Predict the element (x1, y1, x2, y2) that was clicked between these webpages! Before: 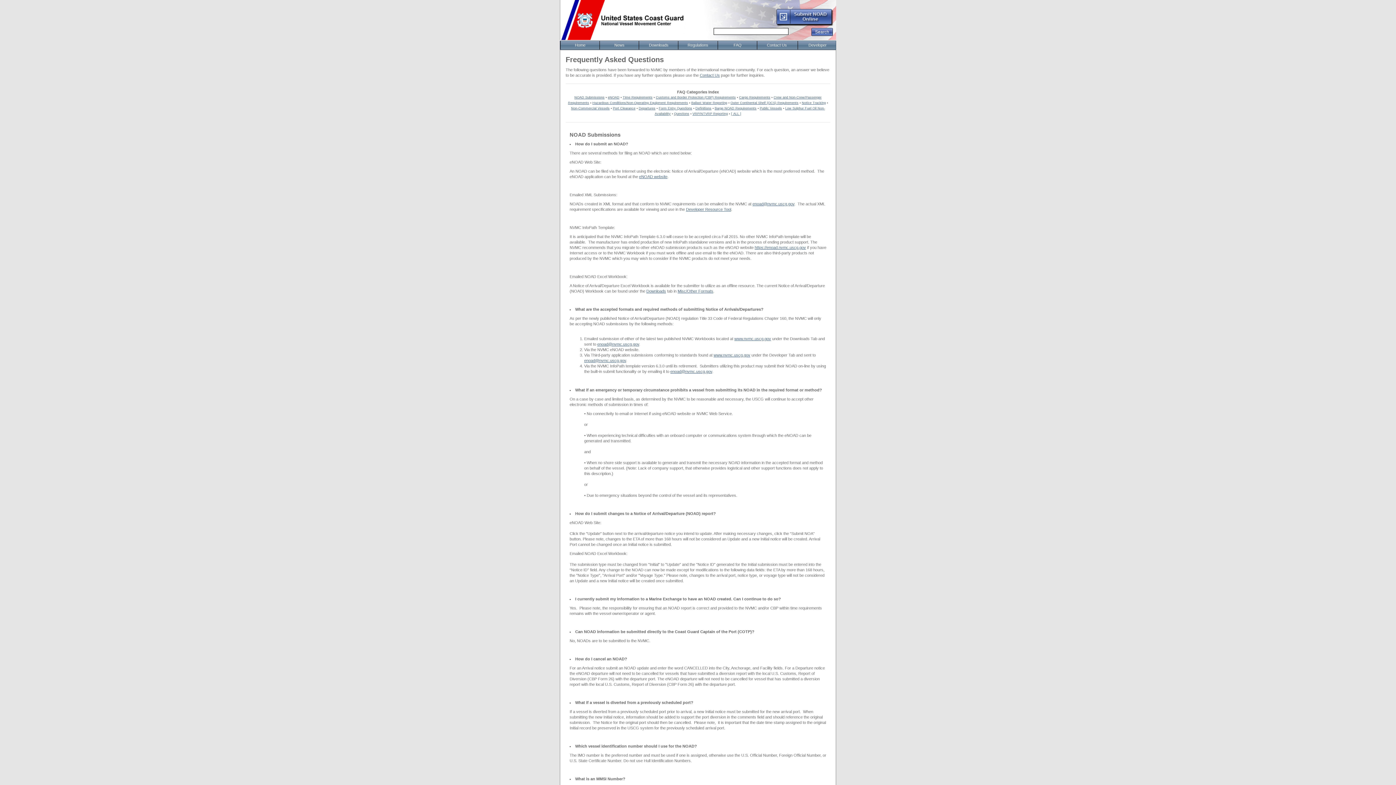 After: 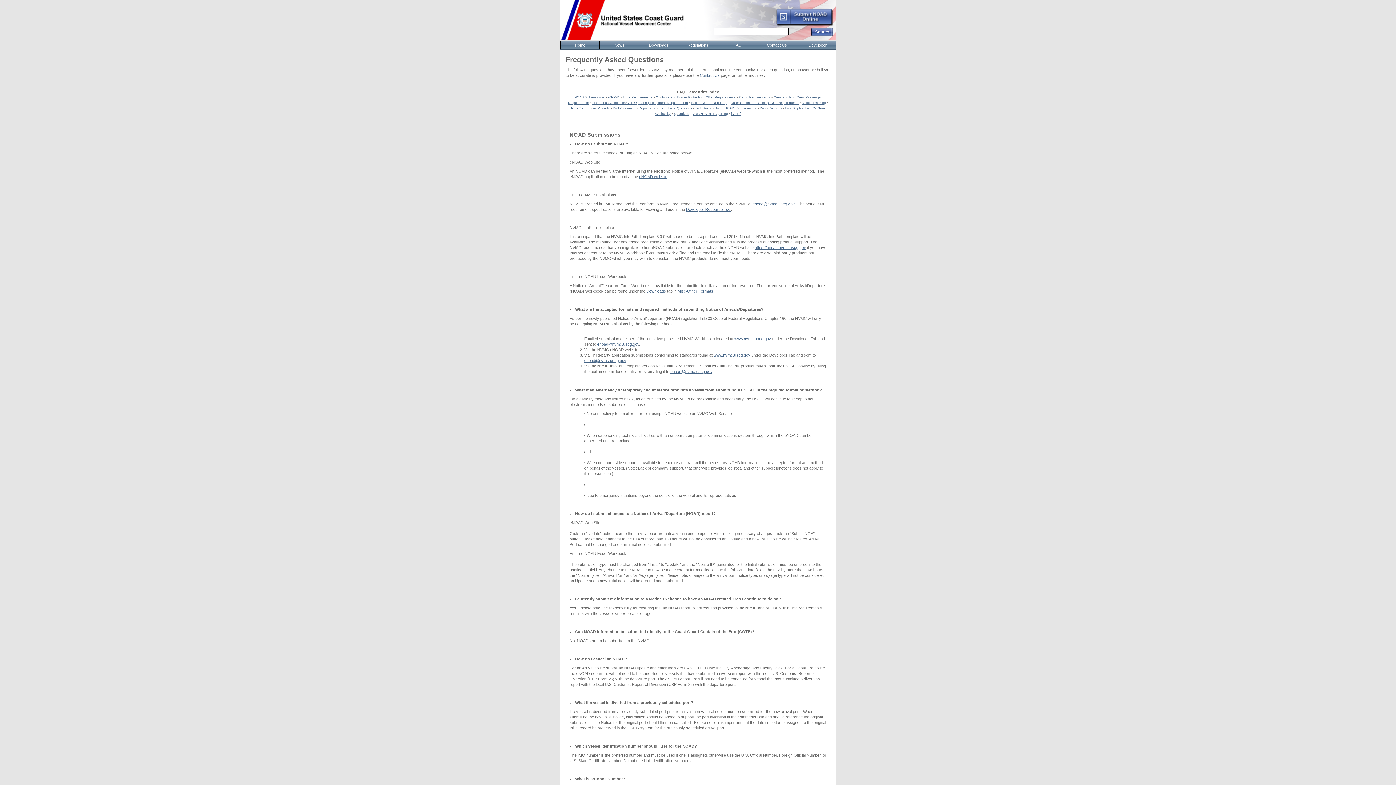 Action: bbox: (575, 777, 625, 781) label: What is an MMSI Number?